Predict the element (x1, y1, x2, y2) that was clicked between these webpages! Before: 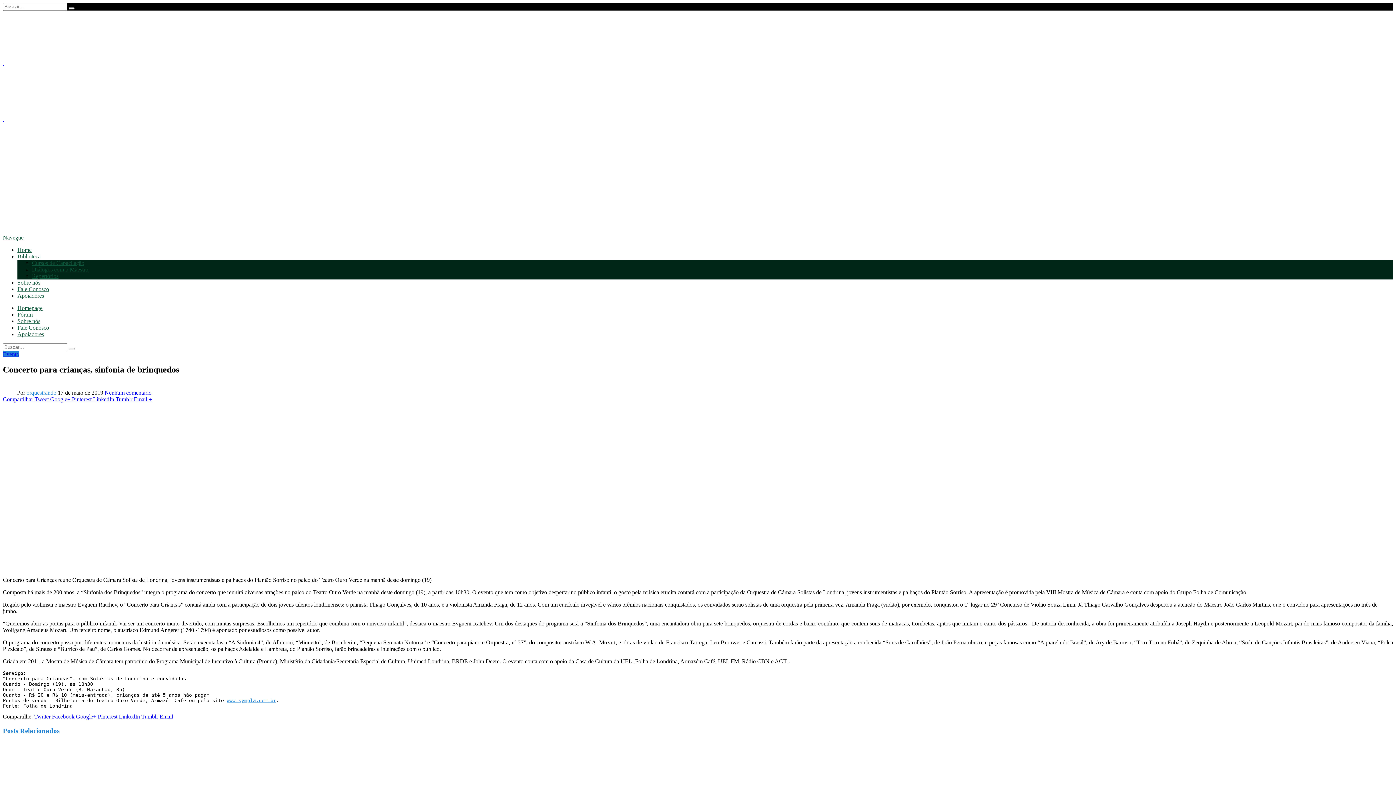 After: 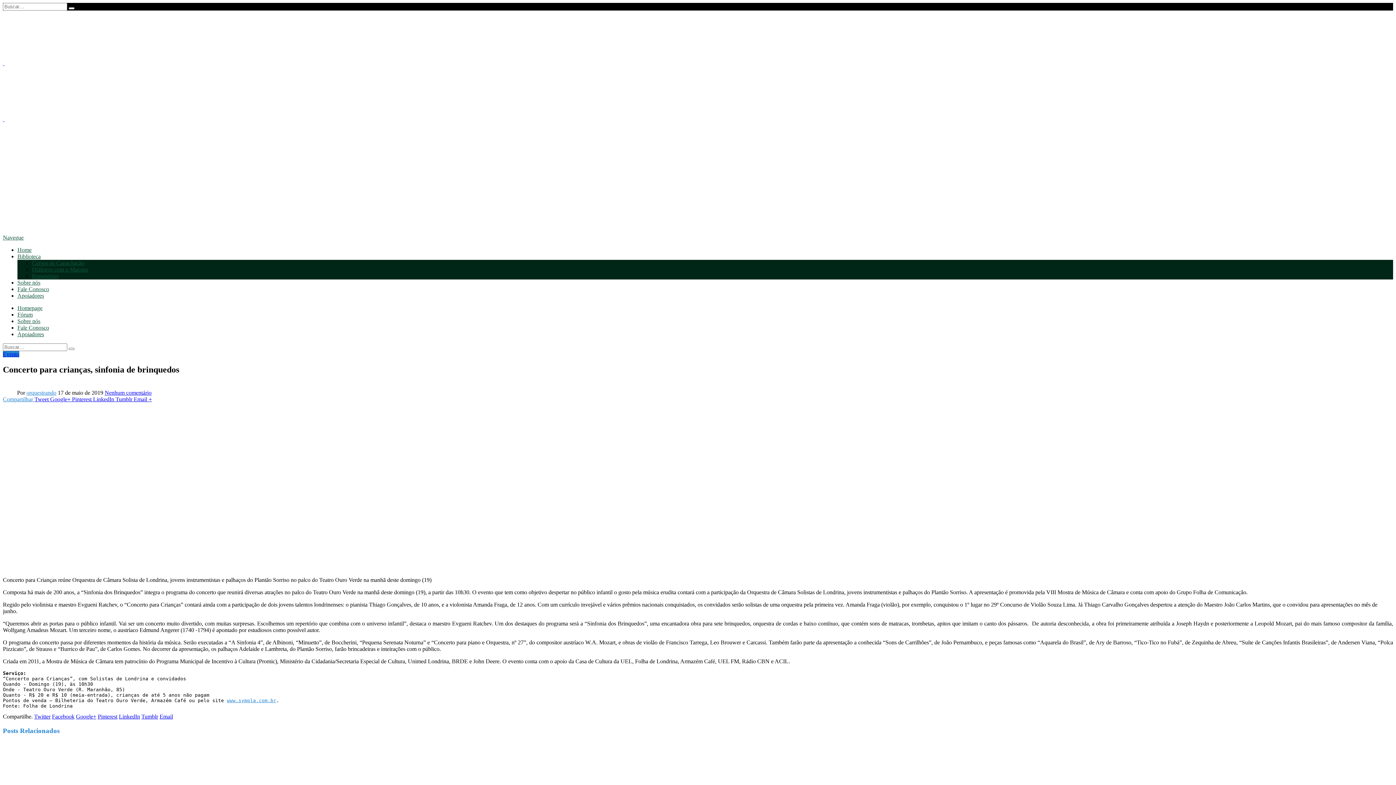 Action: label: Compartilhar  bbox: (2, 396, 34, 402)